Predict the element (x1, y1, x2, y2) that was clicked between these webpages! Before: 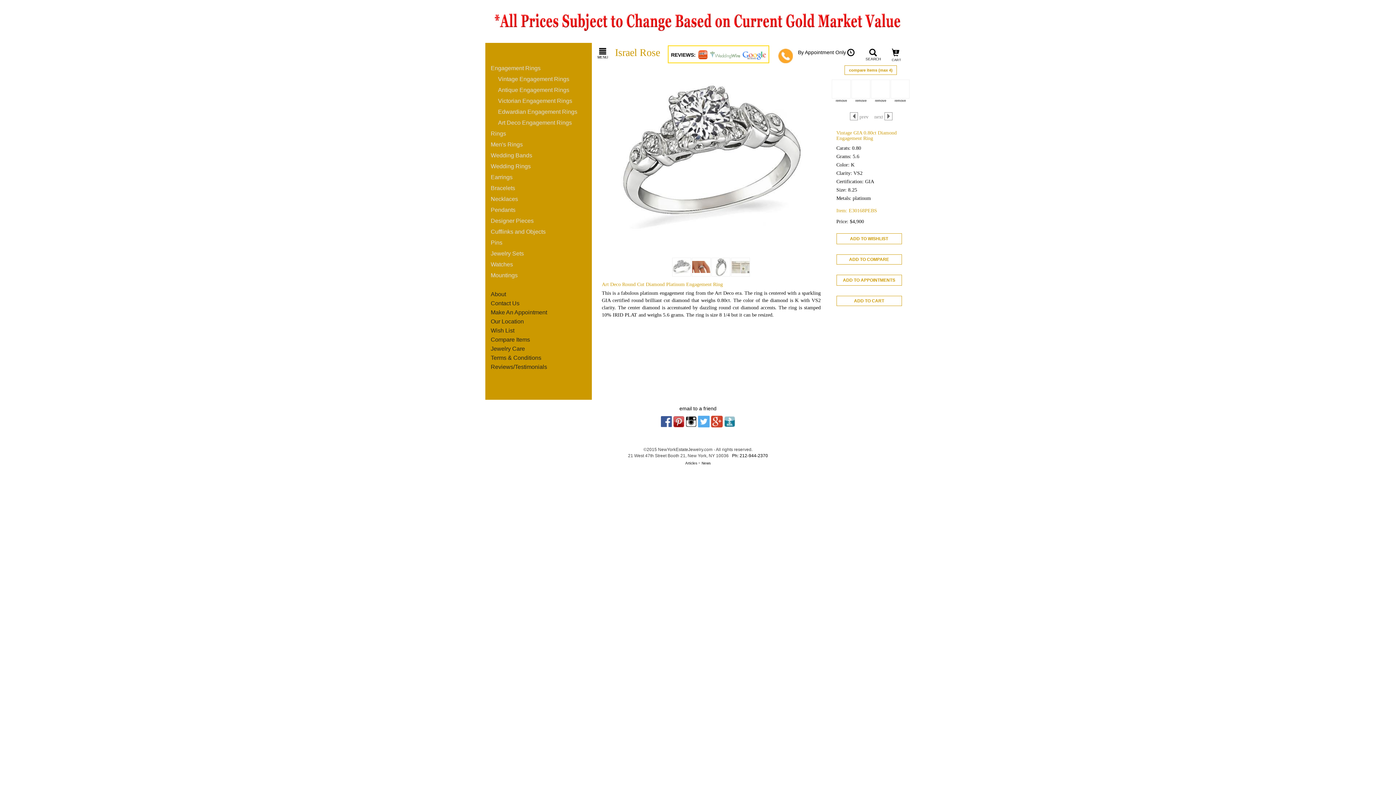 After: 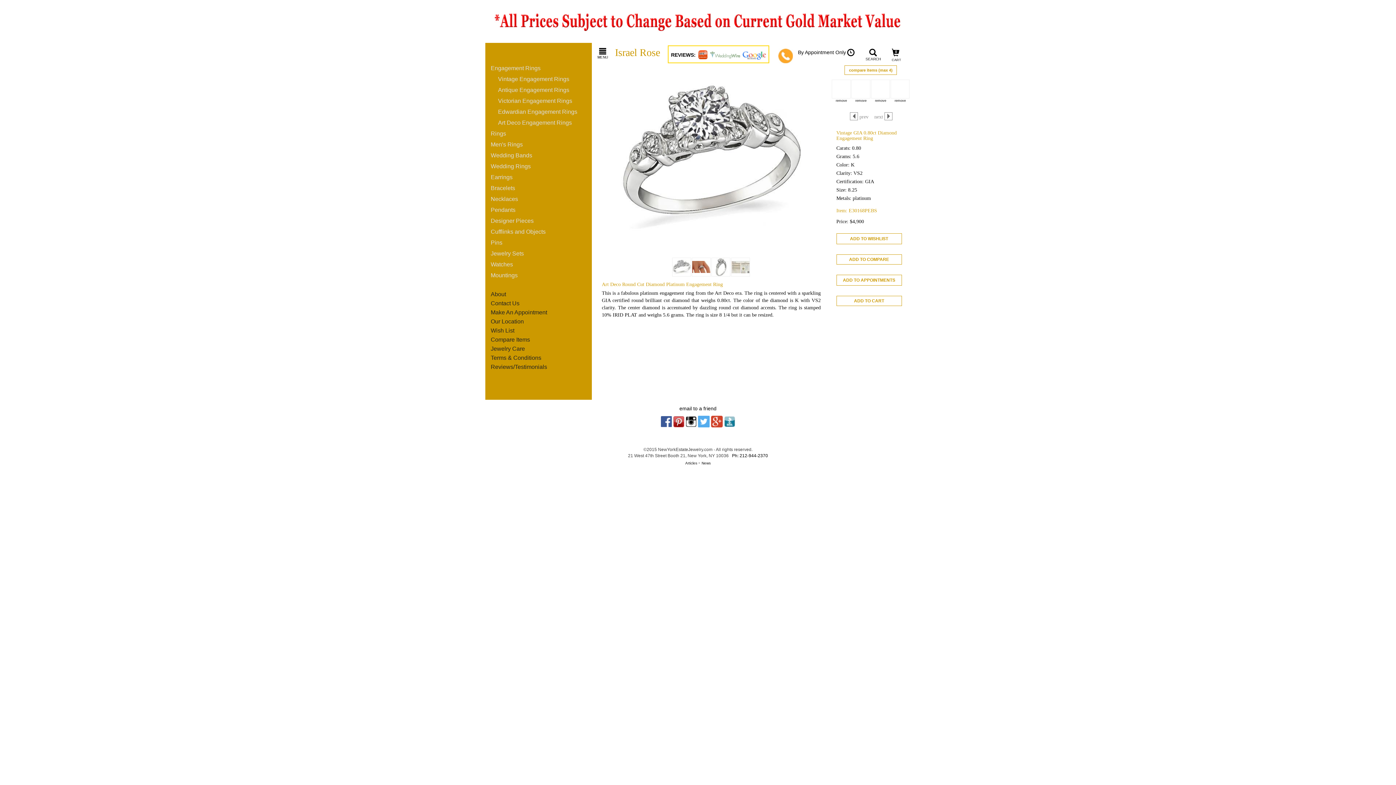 Action: bbox: (851, 85, 871, 91)